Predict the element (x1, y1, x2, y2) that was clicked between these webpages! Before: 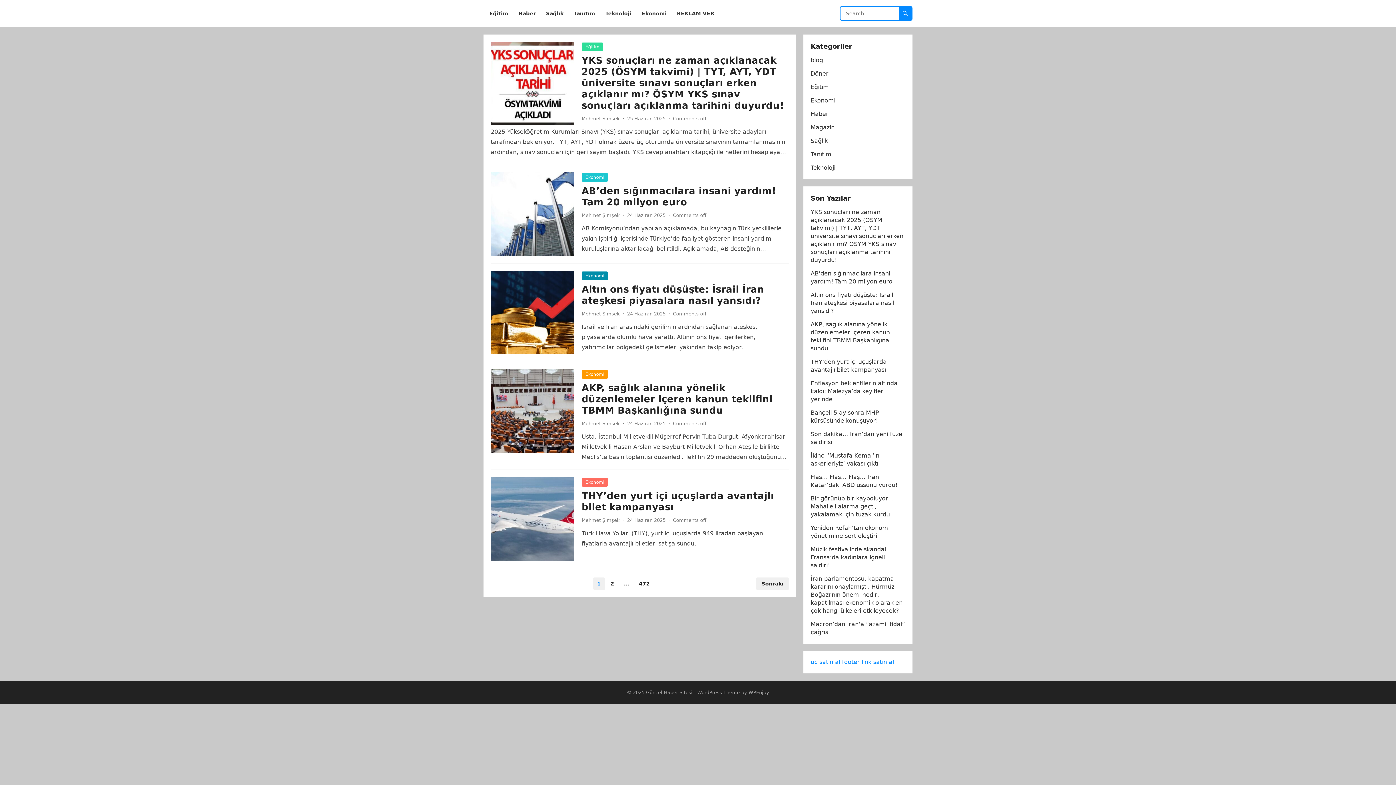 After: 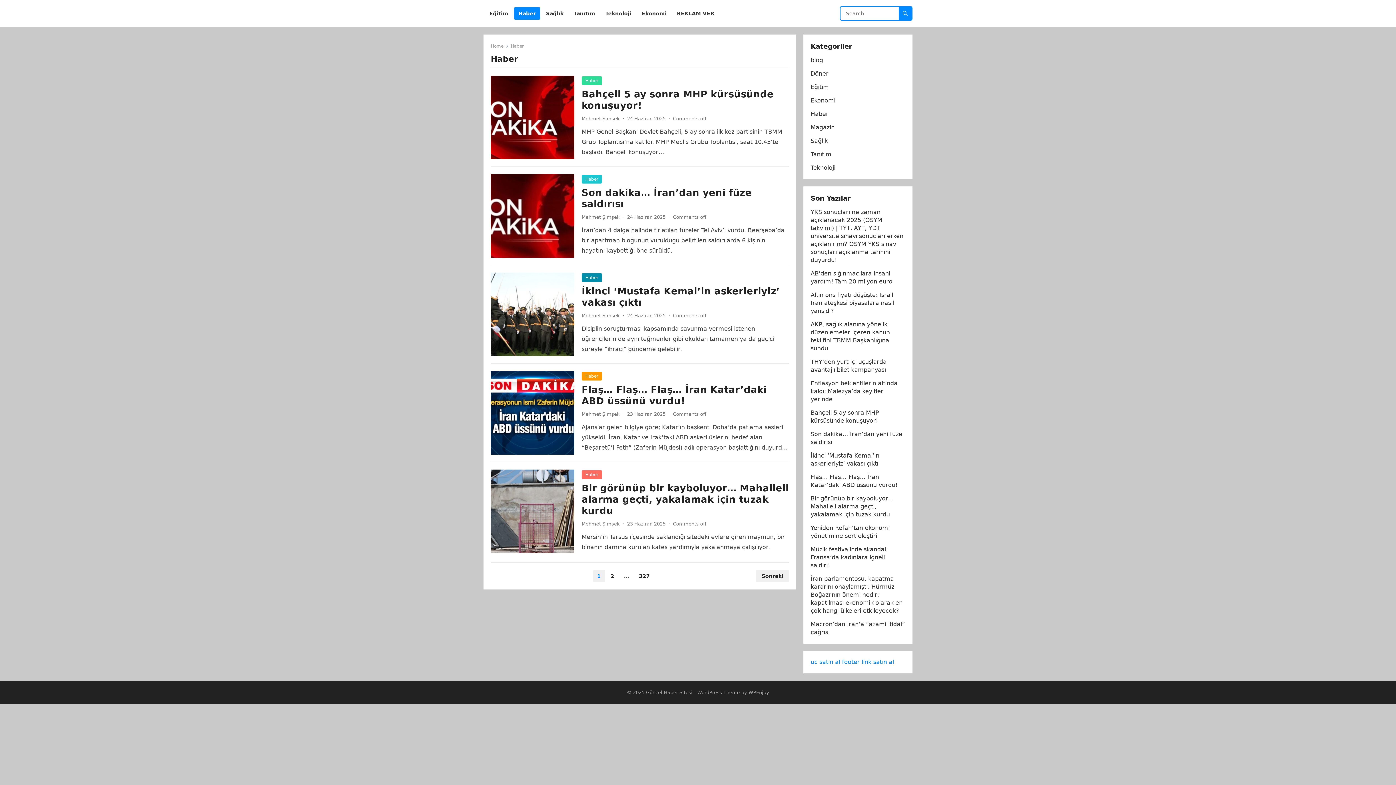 Action: bbox: (810, 110, 828, 117) label: Haber